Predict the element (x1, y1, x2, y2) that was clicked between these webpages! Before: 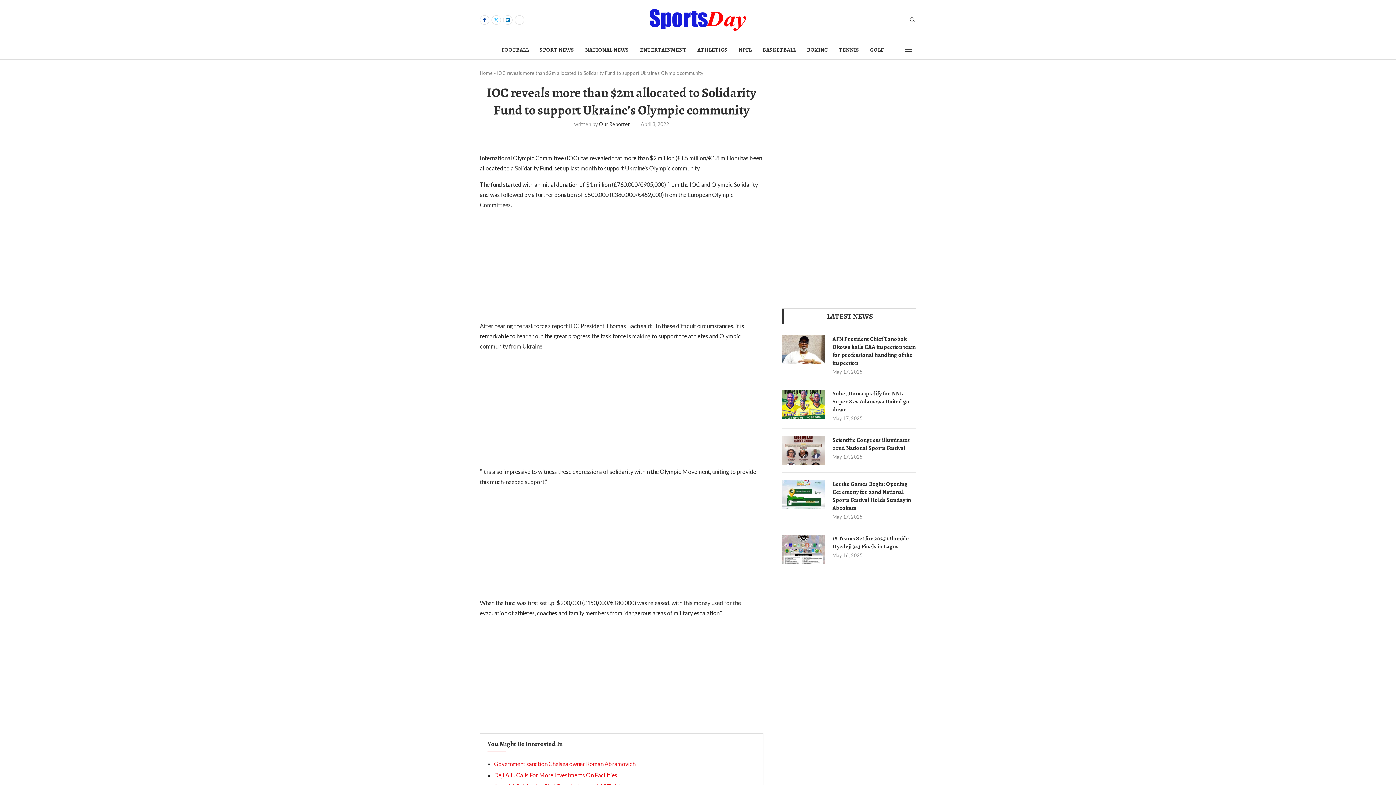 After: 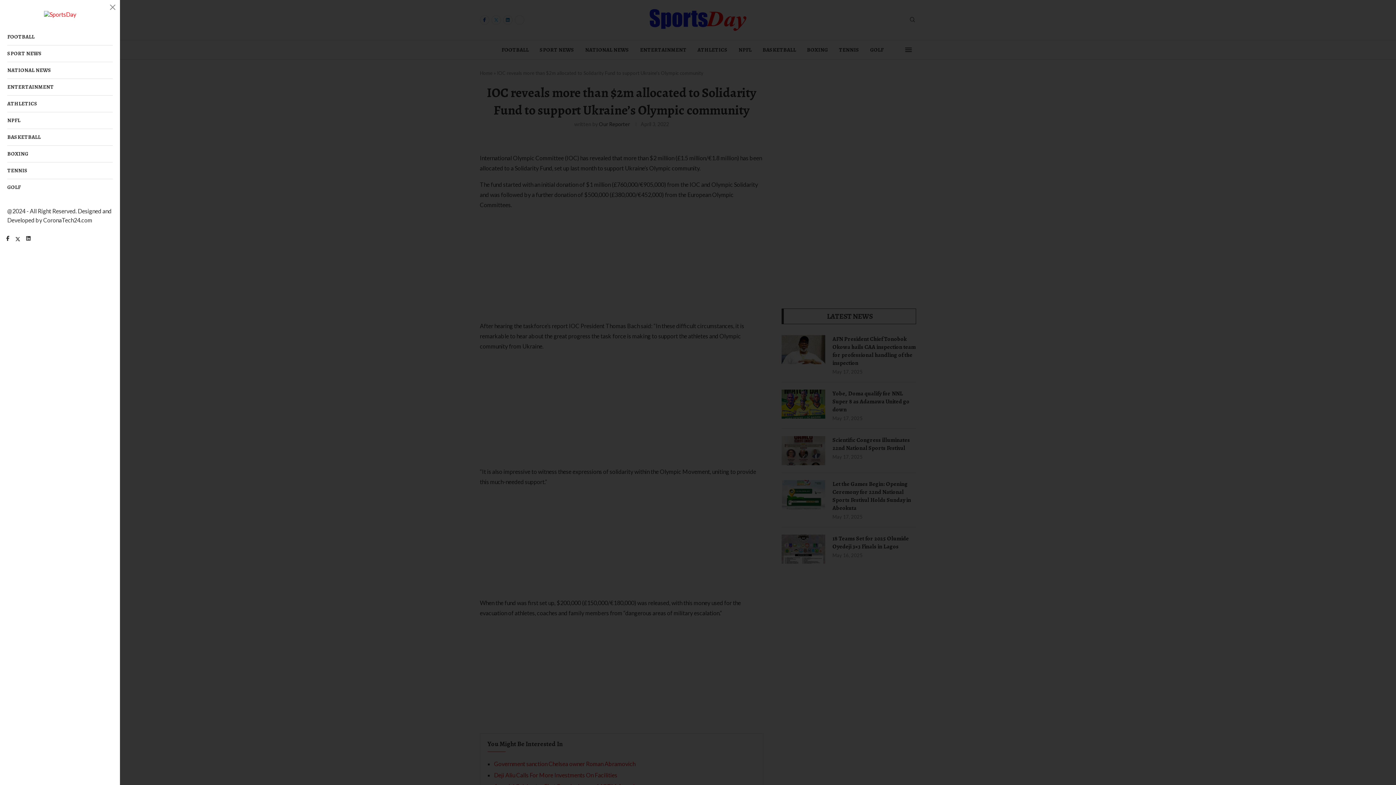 Action: label: Open Menu bbox: (905, 46, 912, 53)